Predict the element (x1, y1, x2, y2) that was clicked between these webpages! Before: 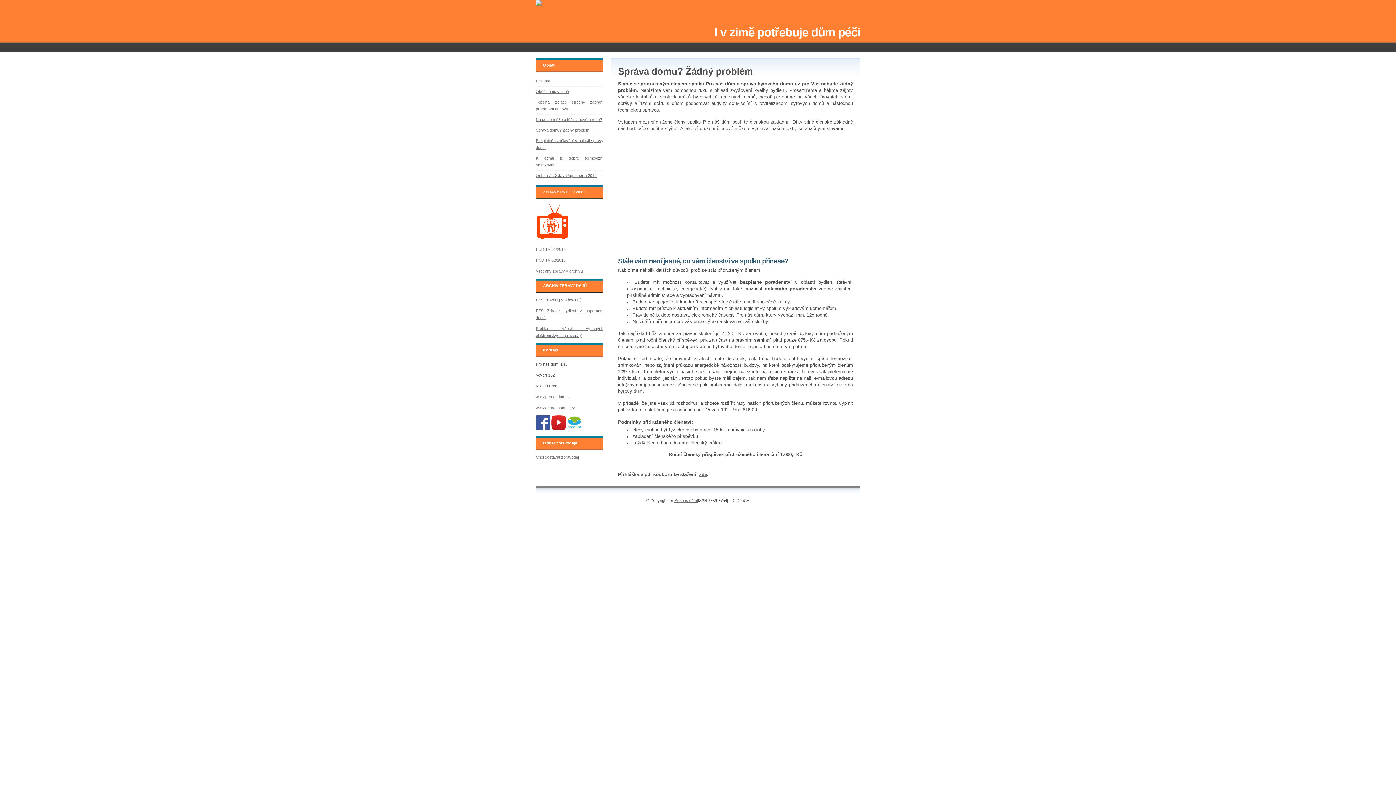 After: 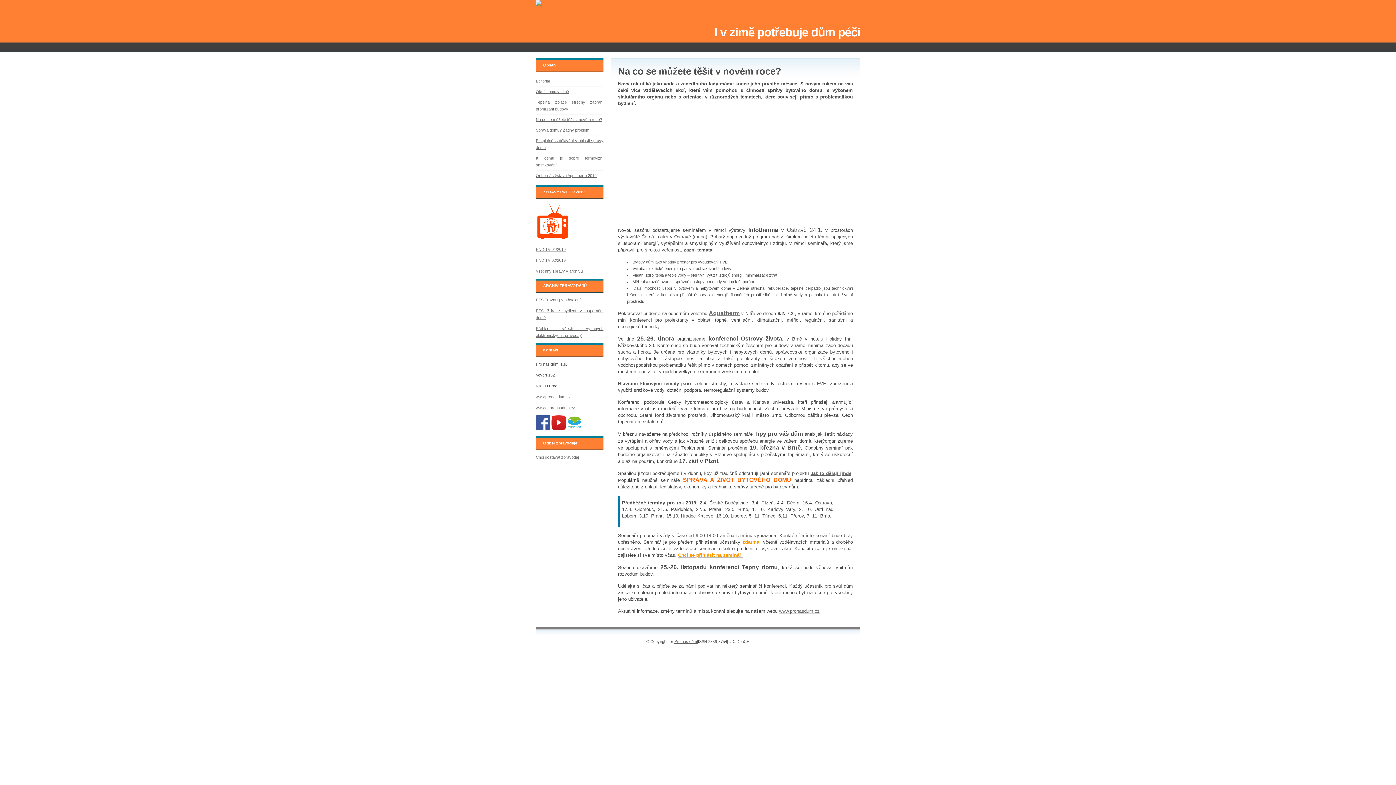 Action: label: Na co se můžete těšit v novém roce? bbox: (536, 117, 602, 121)